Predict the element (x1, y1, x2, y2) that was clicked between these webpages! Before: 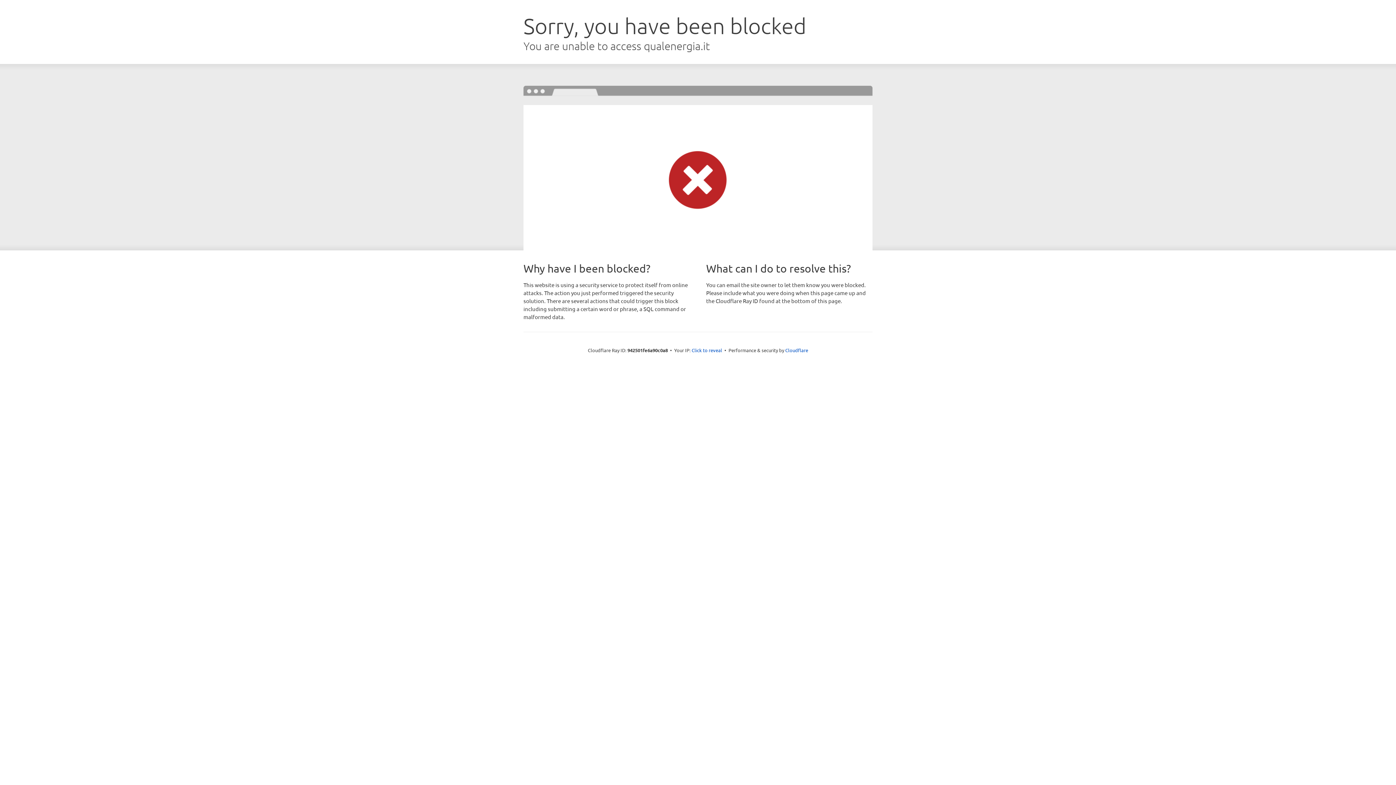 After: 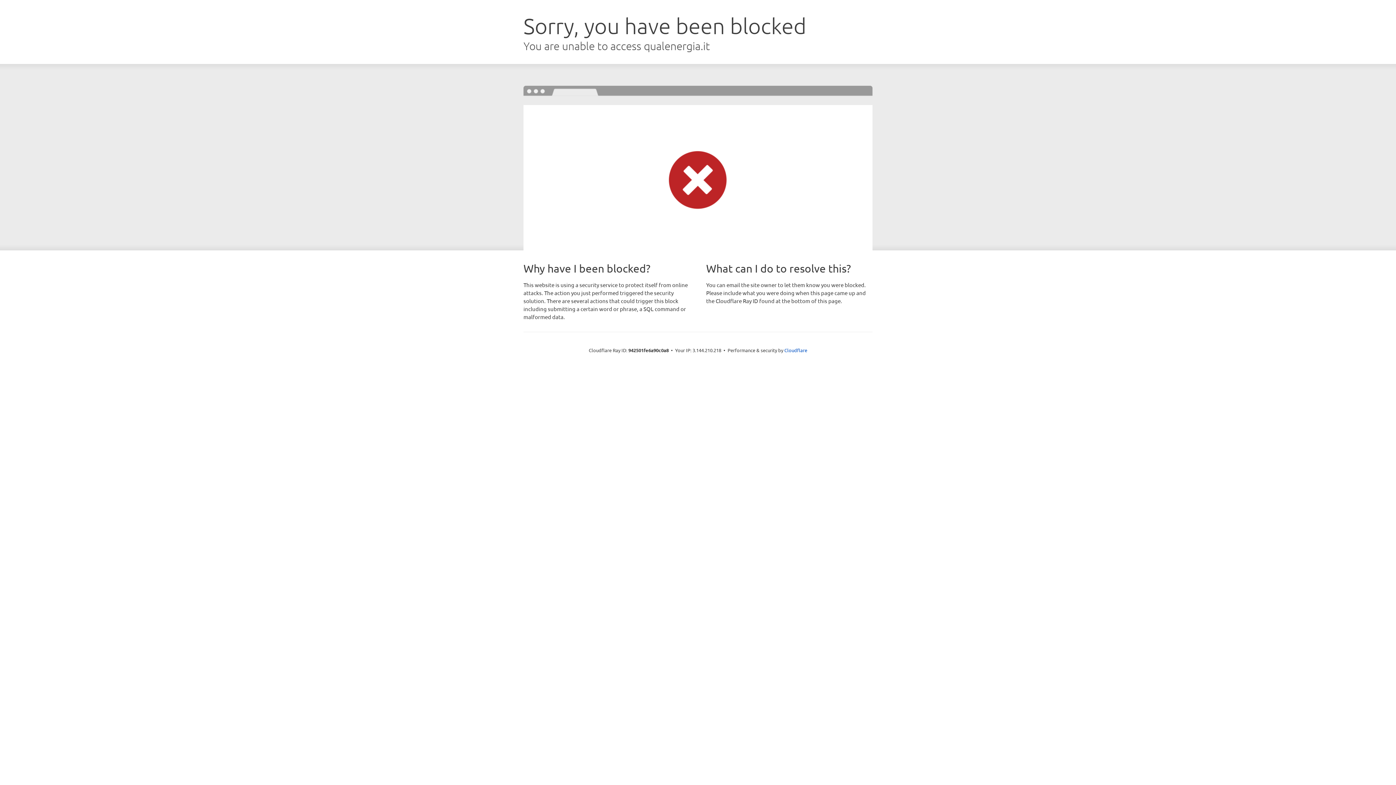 Action: label: Click to reveal bbox: (691, 346, 722, 353)